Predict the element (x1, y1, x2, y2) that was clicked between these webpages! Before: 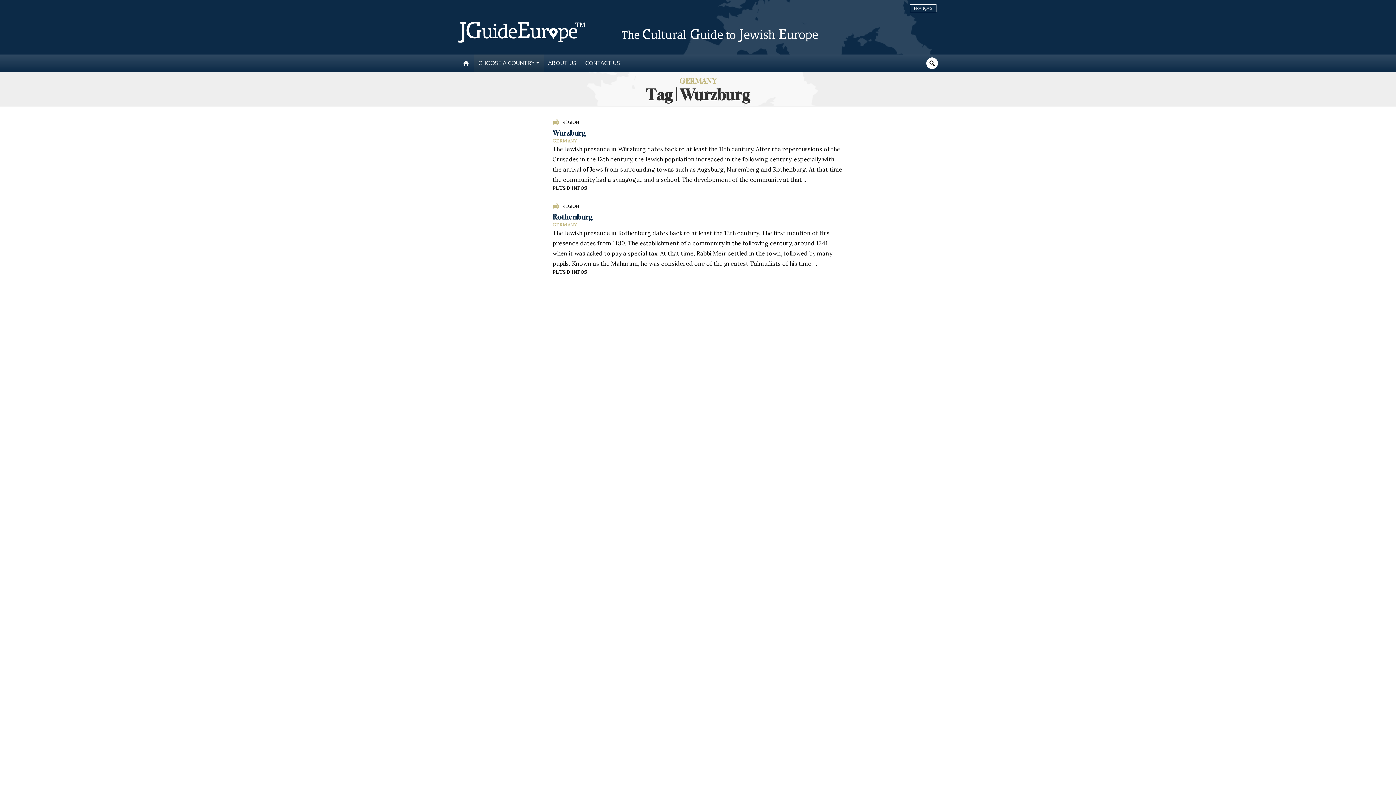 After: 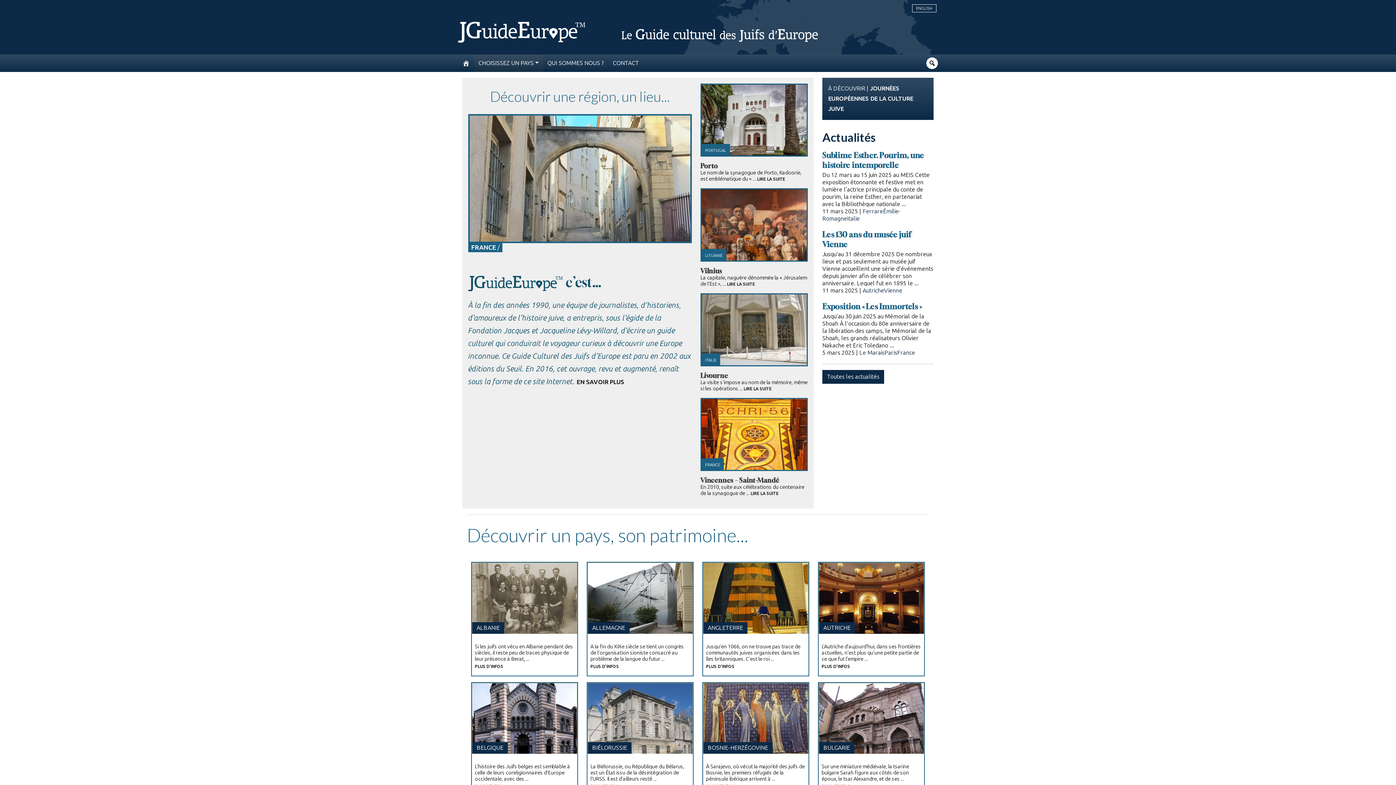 Action: bbox: (914, 5, 932, 10) label: FRANÇAIS